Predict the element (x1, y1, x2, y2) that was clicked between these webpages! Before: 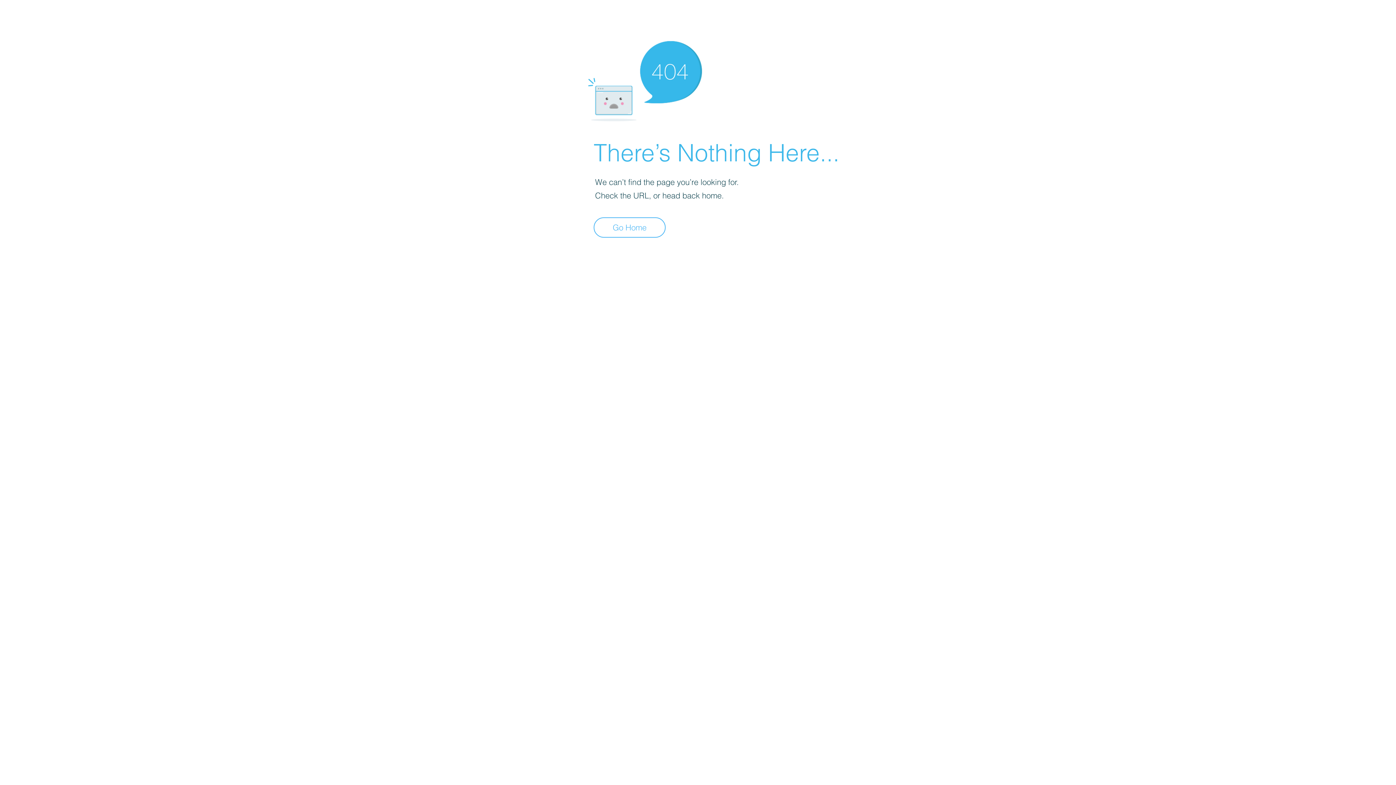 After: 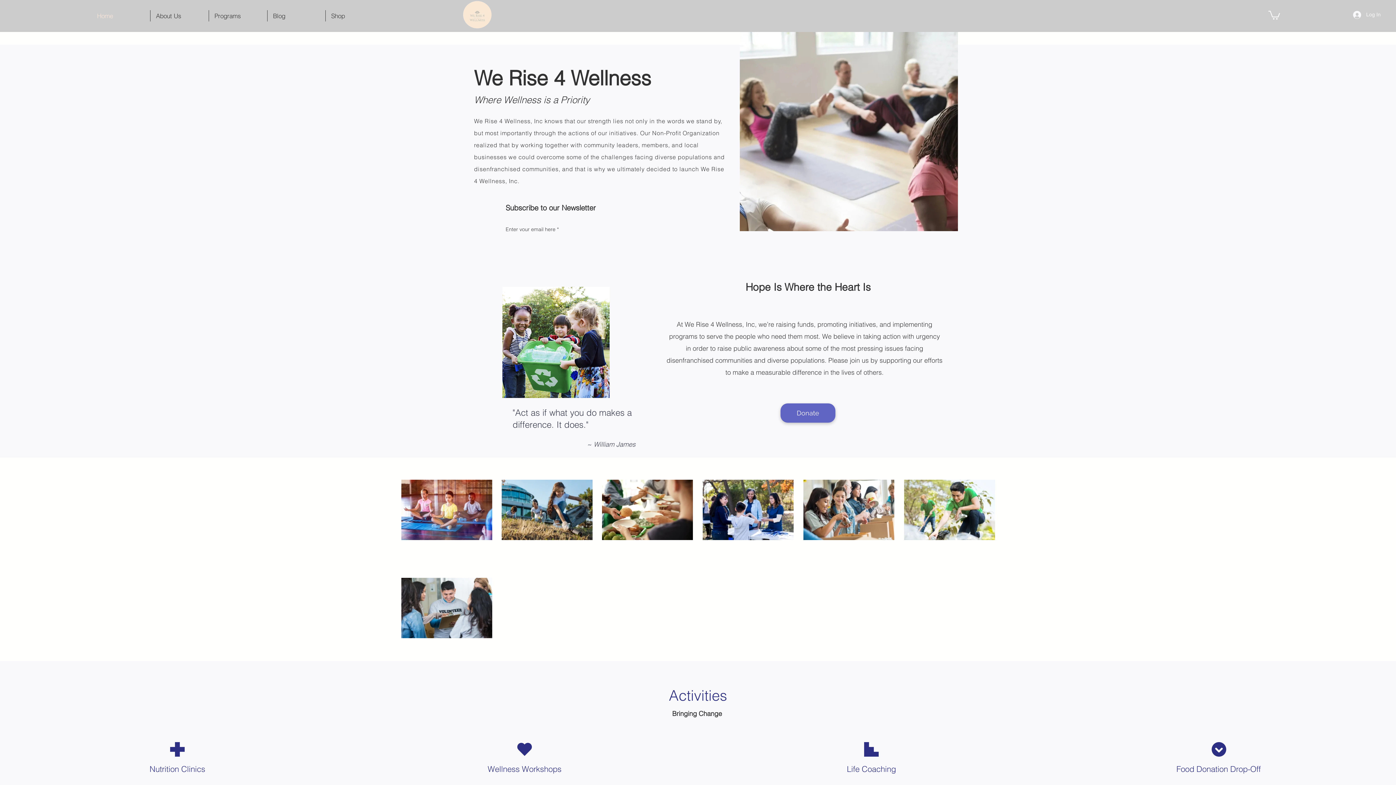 Action: label: Go Home bbox: (593, 217, 665, 237)